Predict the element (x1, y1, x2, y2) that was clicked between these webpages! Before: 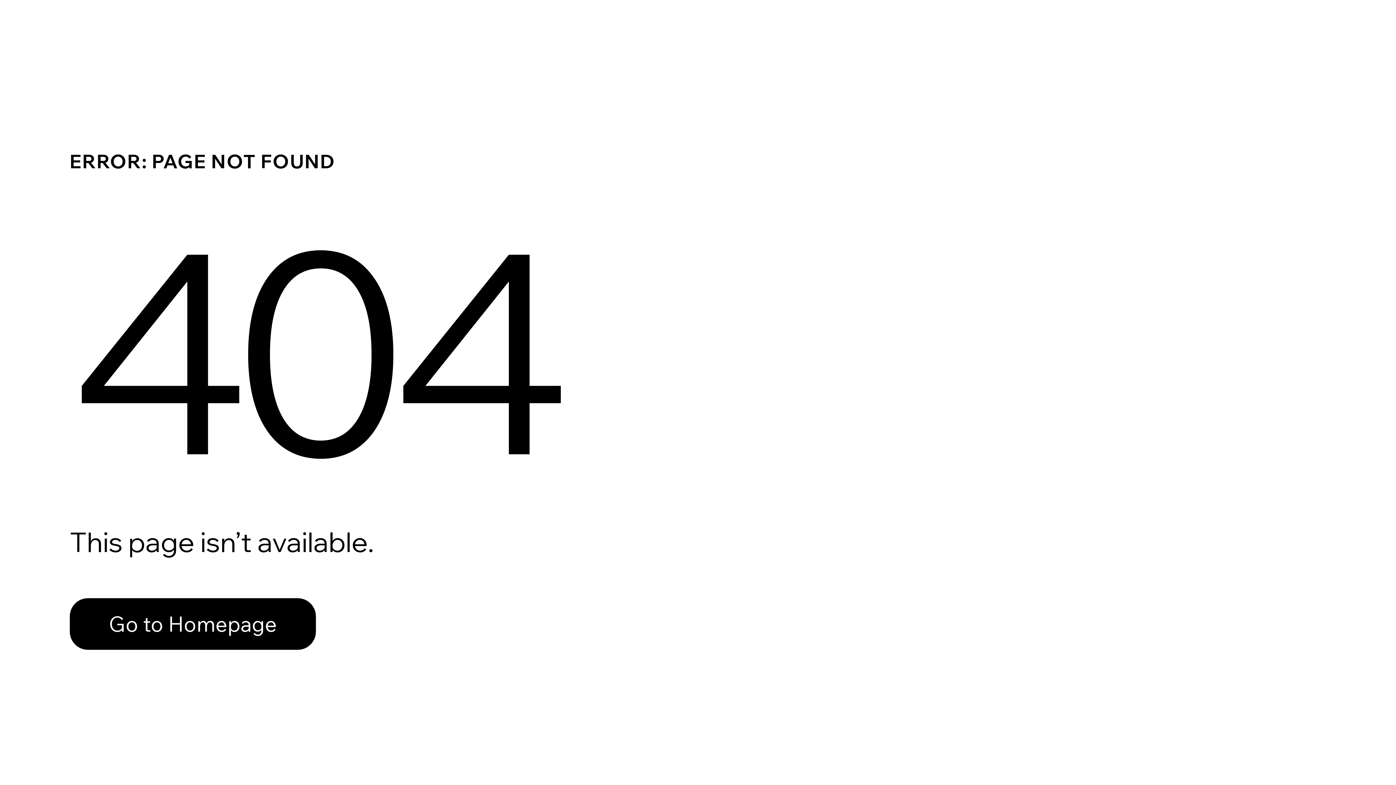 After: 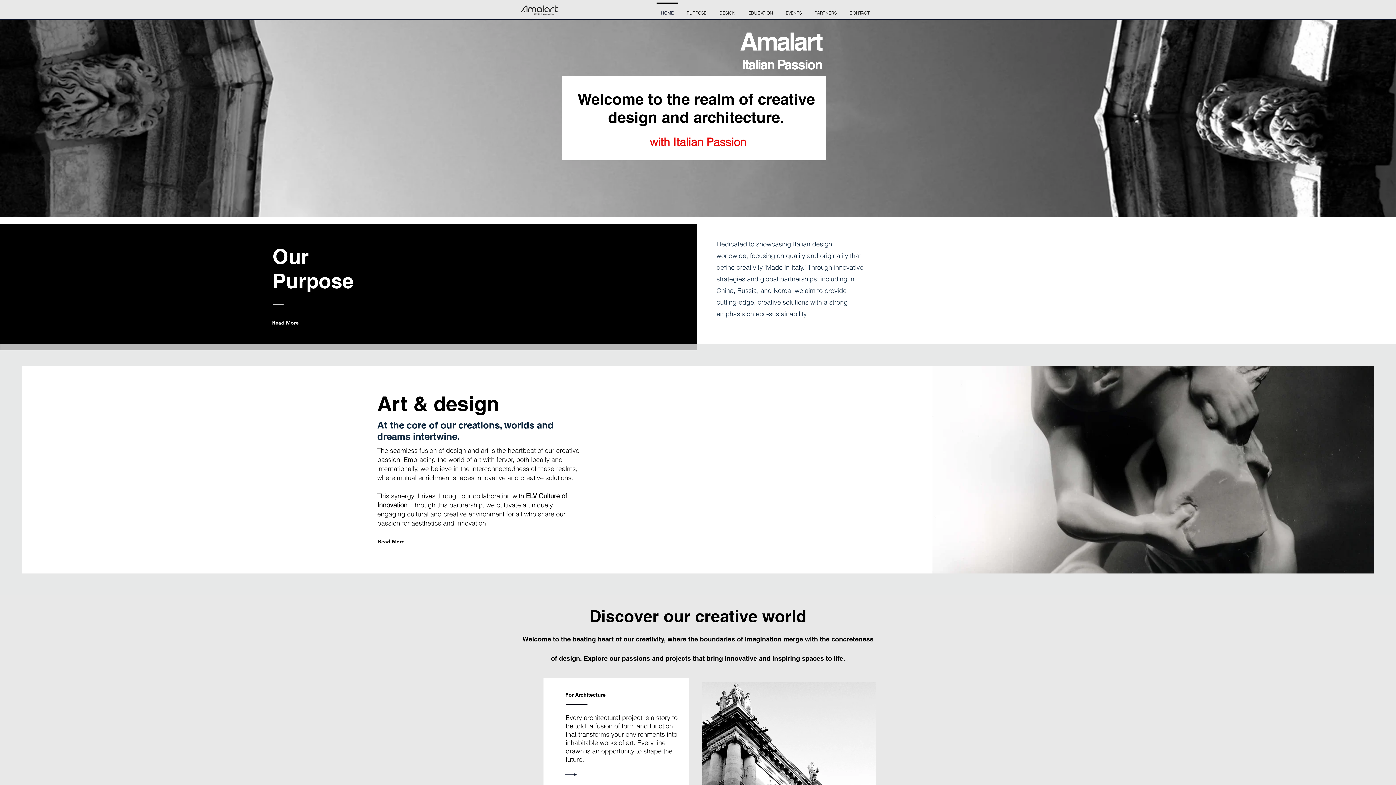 Action: label: Go to Homepage bbox: (69, 598, 316, 650)